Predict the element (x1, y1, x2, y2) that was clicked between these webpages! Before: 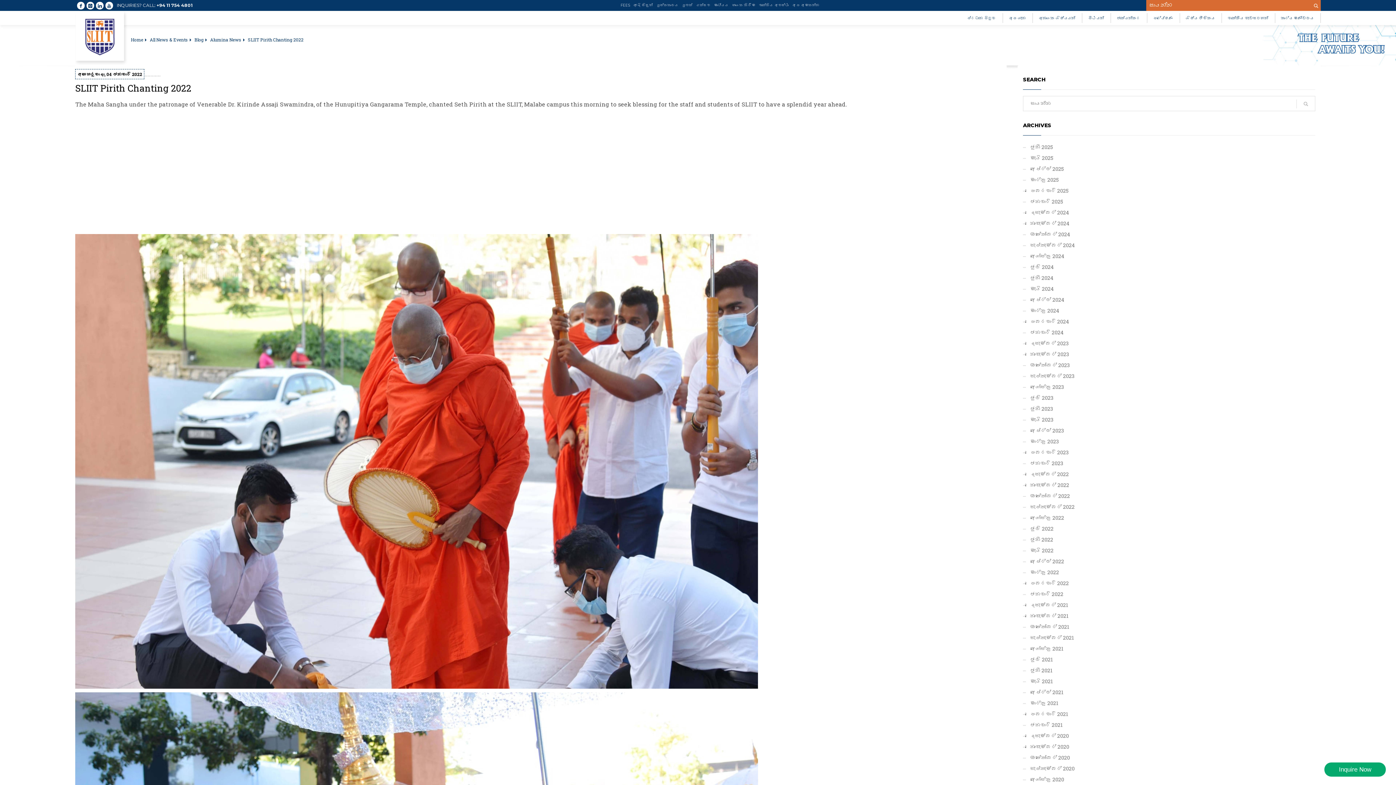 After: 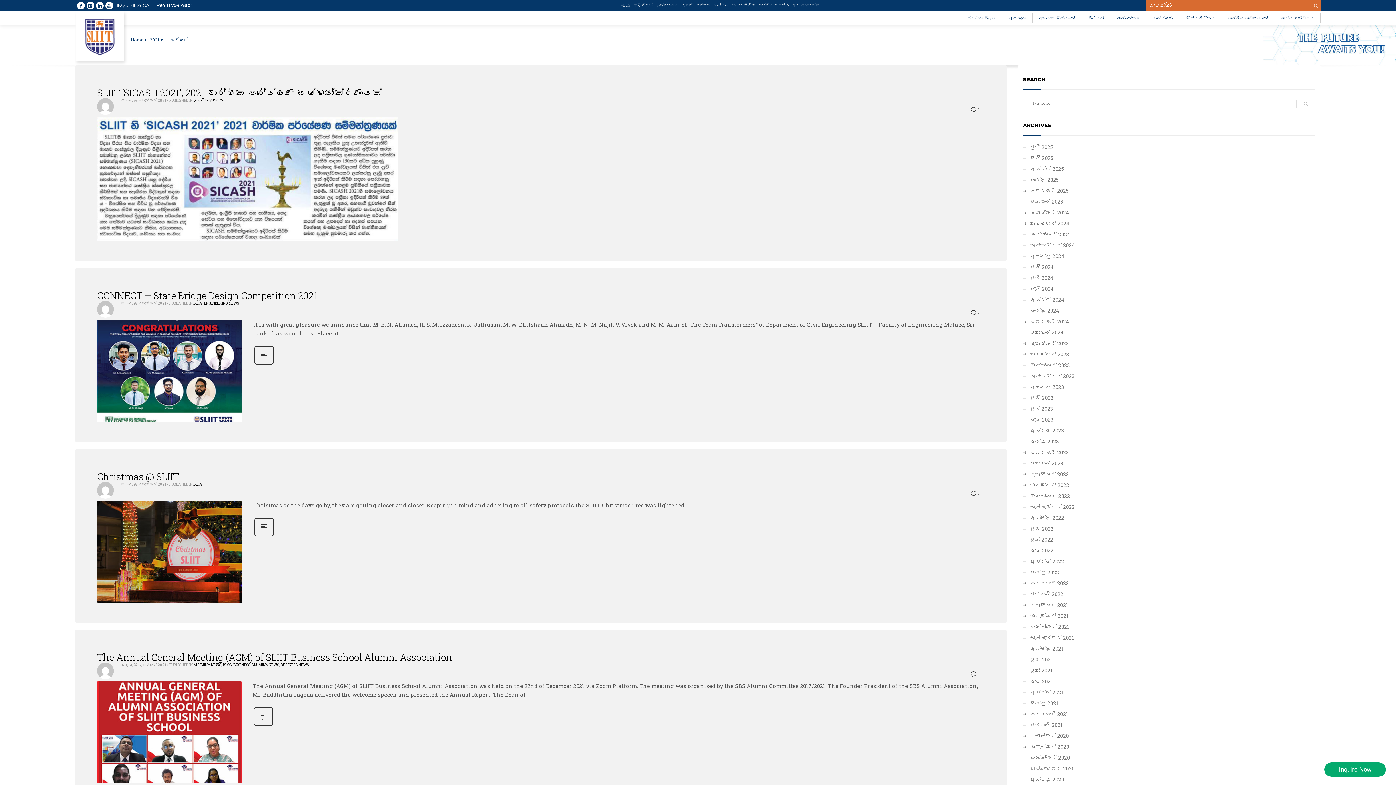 Action: label: දෙසැම්බර් 2021 bbox: (1023, 600, 1315, 610)